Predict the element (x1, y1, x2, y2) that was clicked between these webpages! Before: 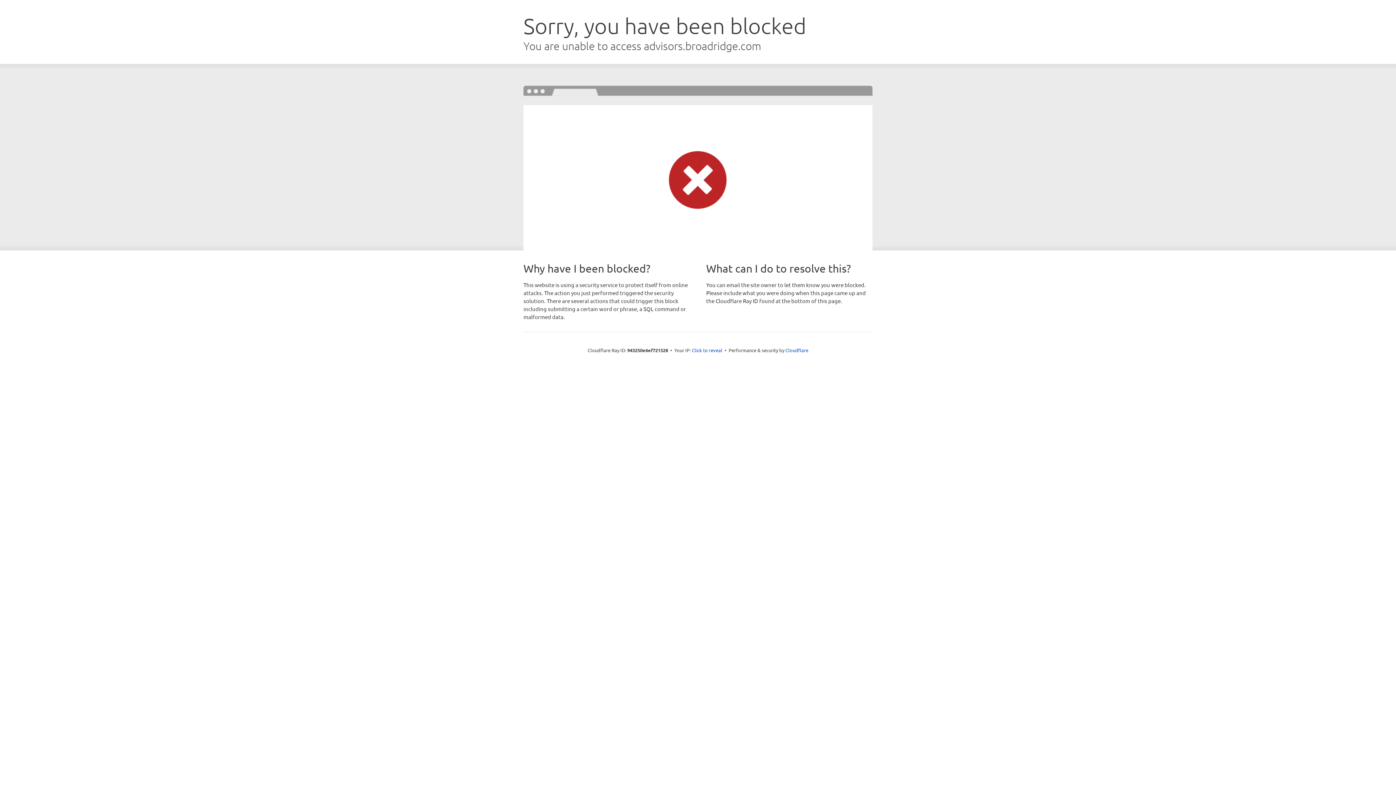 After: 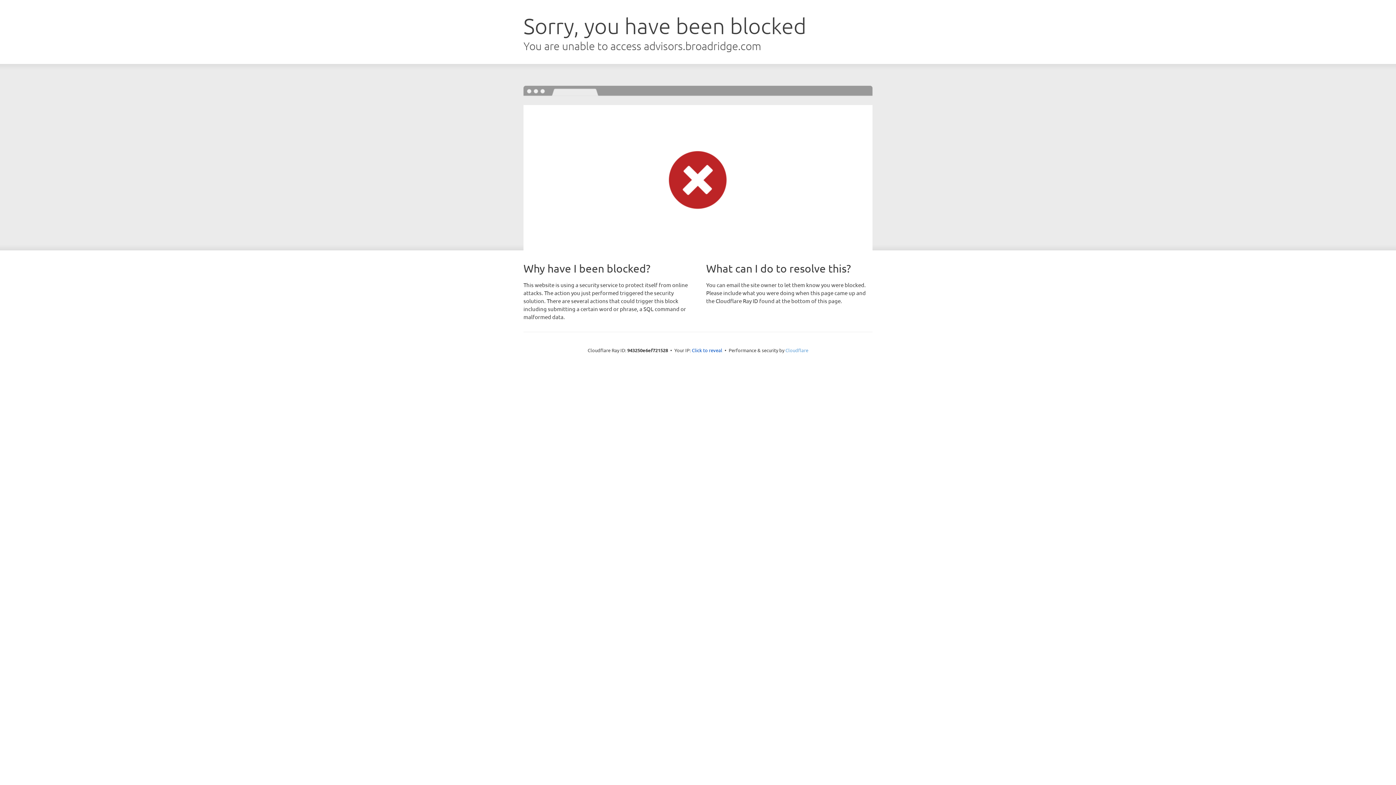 Action: bbox: (785, 347, 808, 353) label: Cloudflare